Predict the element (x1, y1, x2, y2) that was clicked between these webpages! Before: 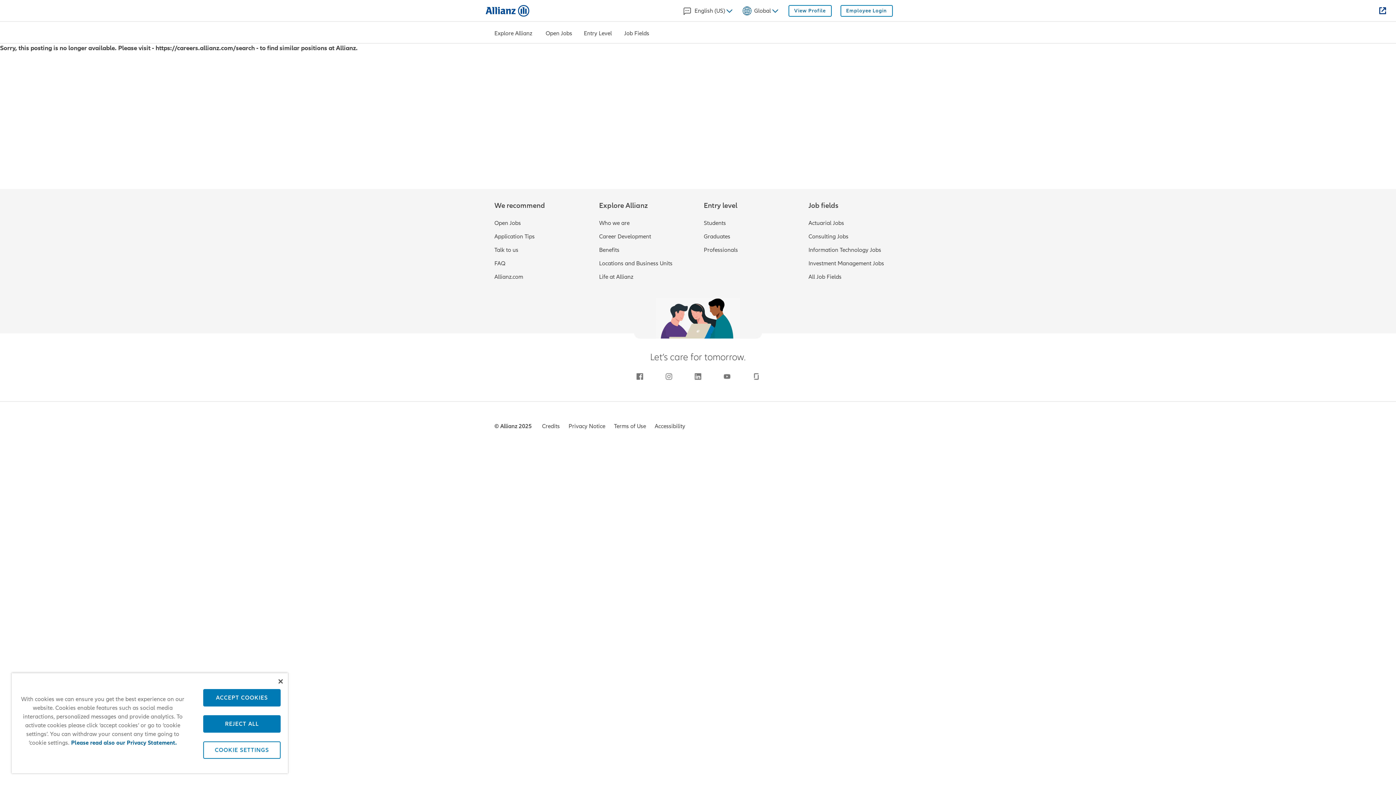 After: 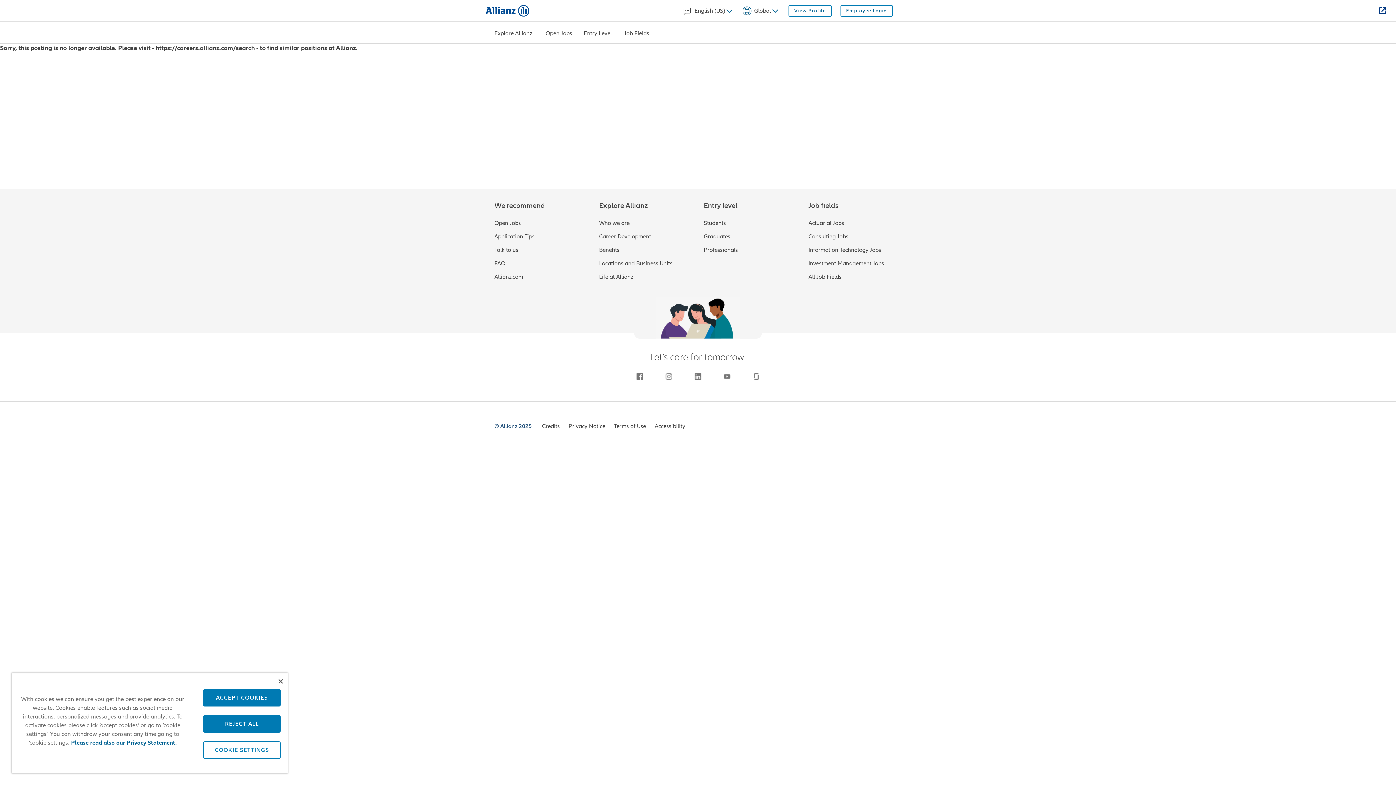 Action: label: © Allianz 2025  bbox: (494, 422, 533, 430)